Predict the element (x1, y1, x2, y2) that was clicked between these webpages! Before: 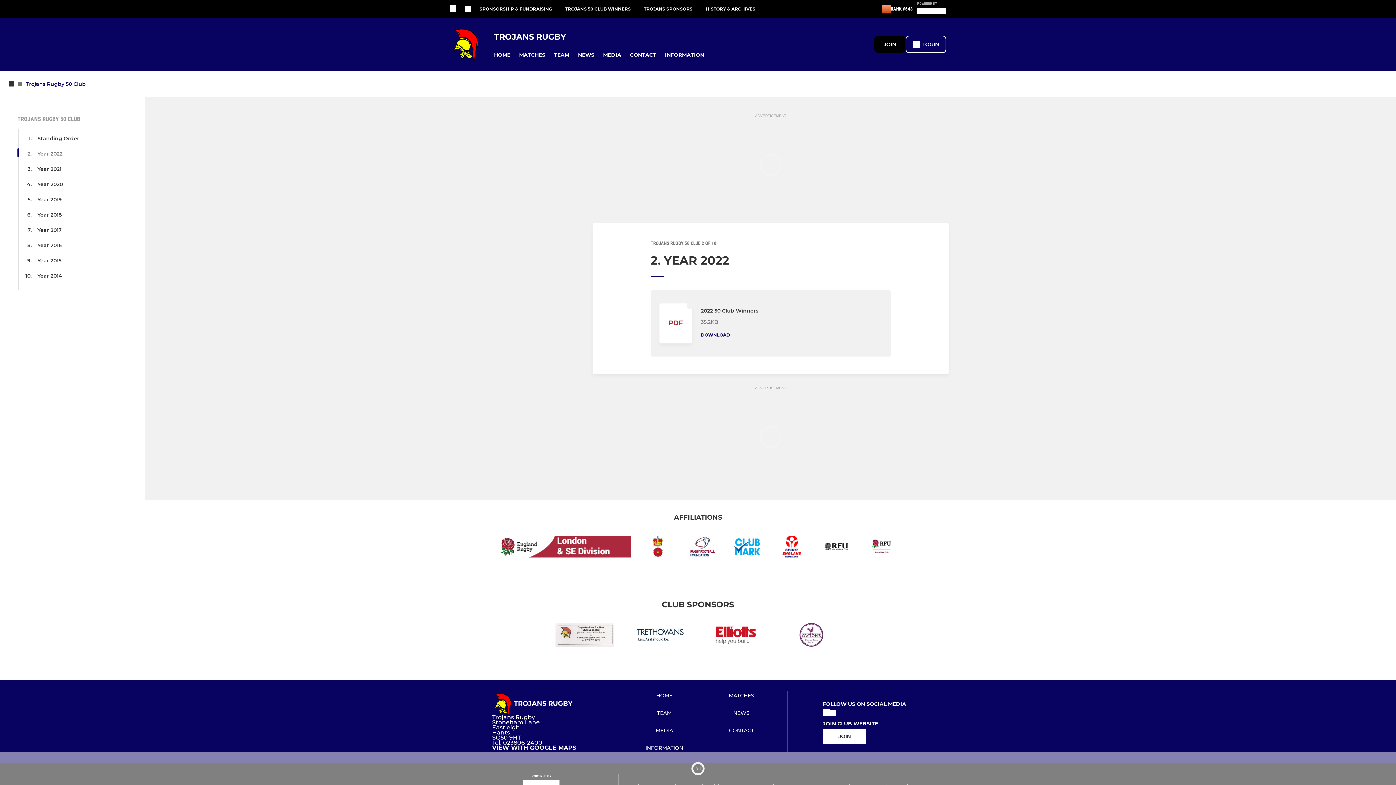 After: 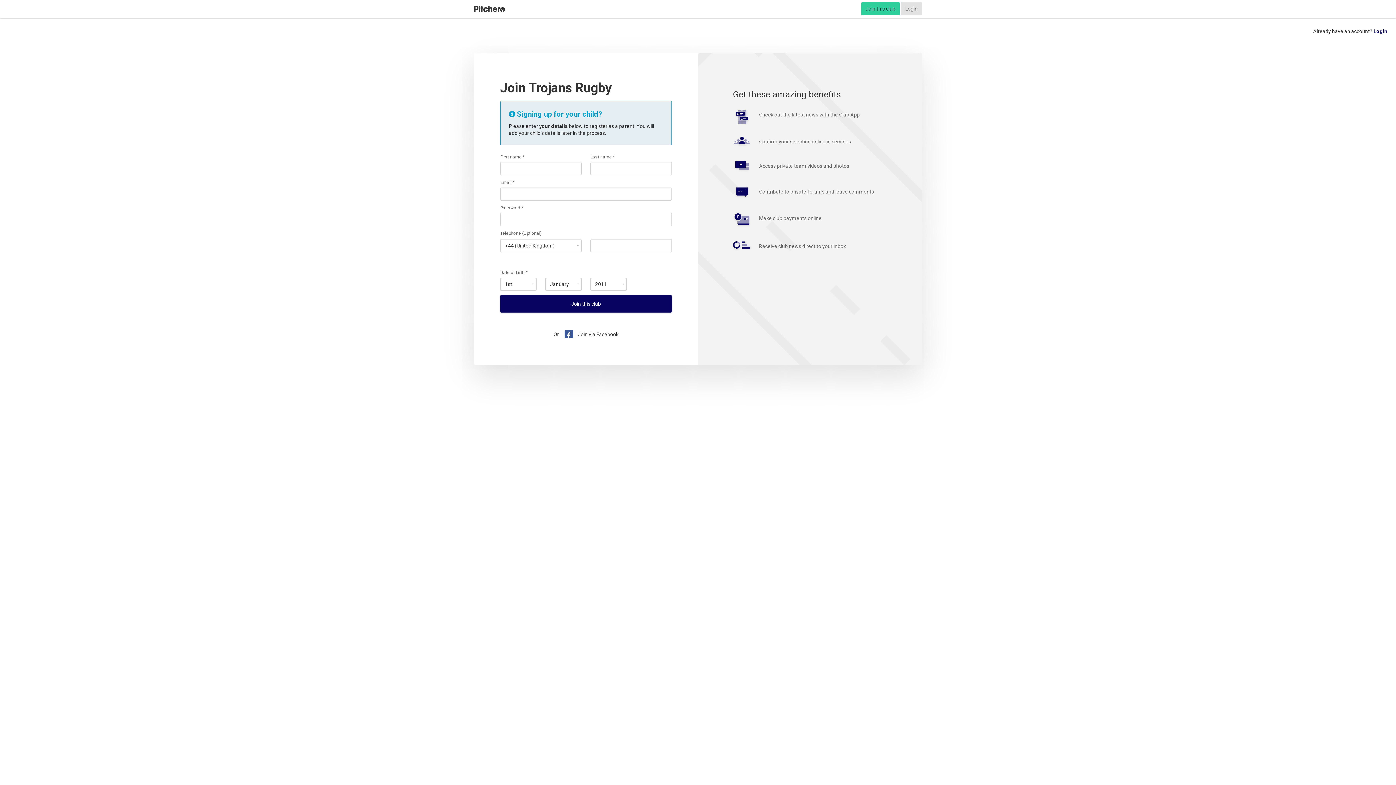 Action: label: JOIN bbox: (874, 40, 905, 47)